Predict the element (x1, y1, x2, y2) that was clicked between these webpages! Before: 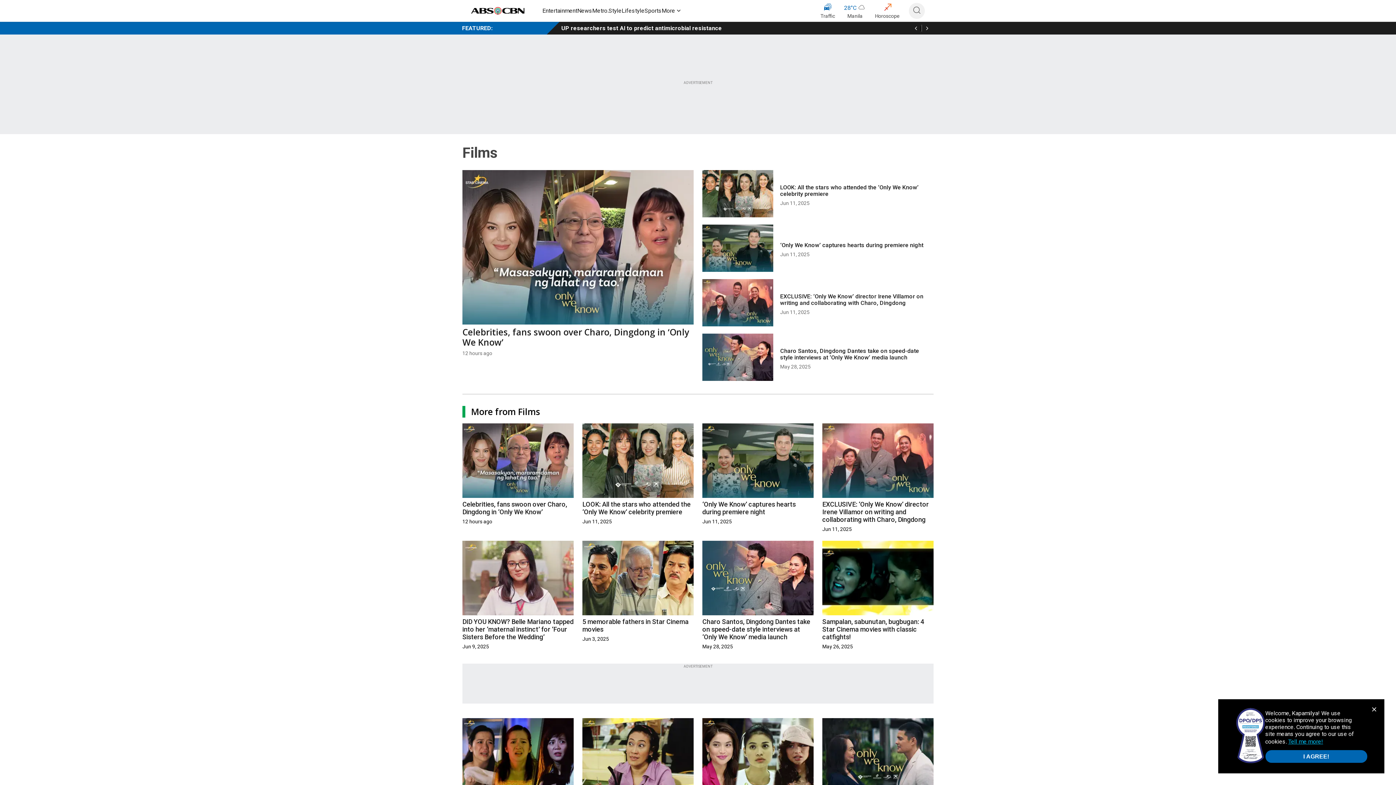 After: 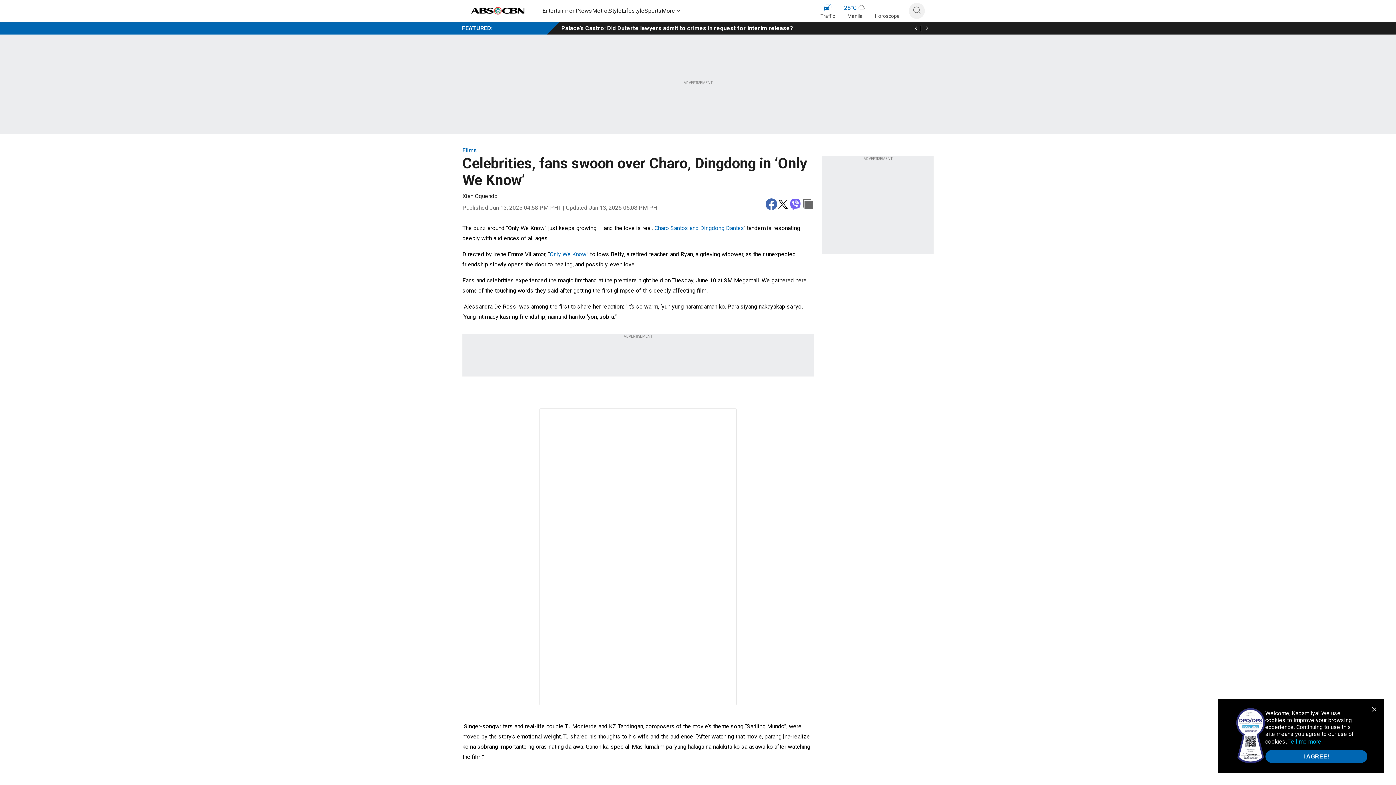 Action: bbox: (462, 423, 573, 497)